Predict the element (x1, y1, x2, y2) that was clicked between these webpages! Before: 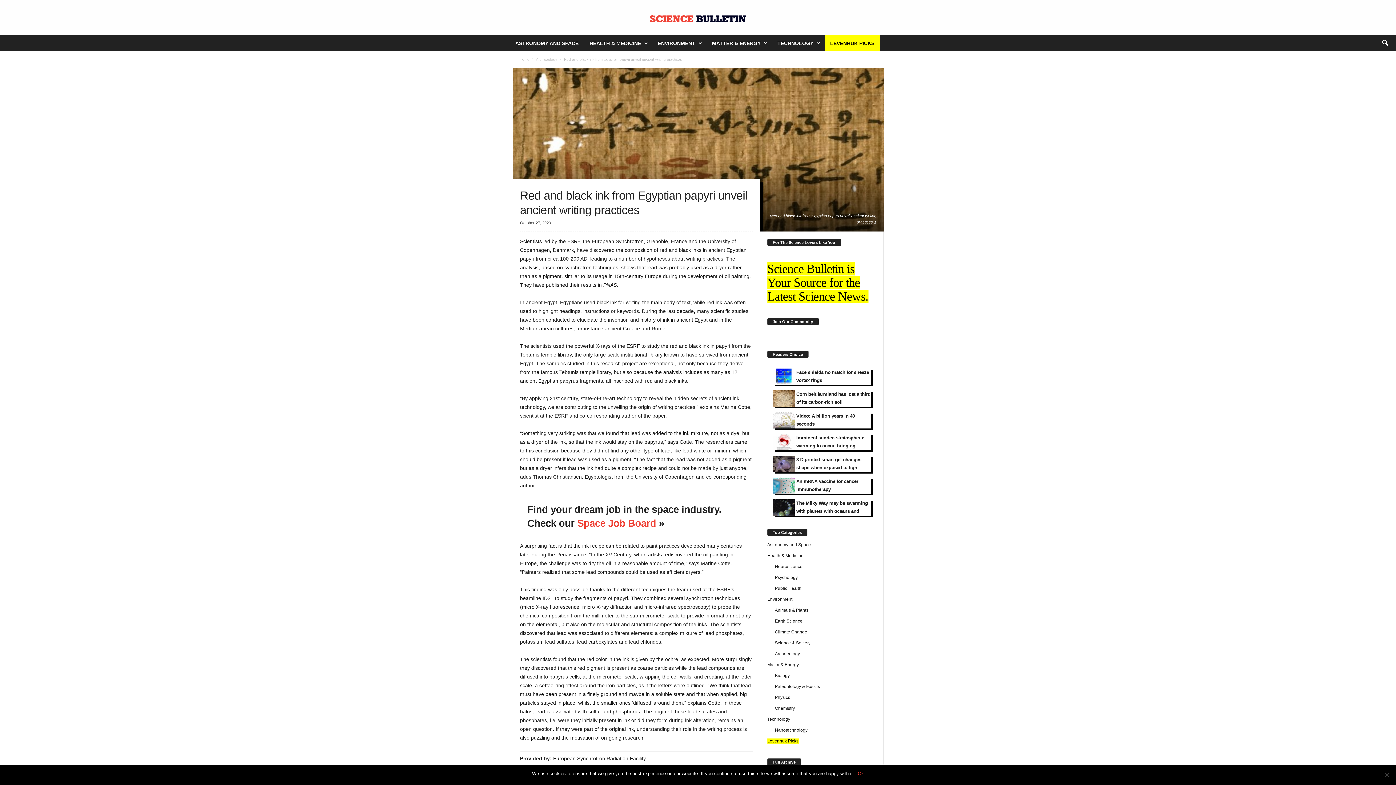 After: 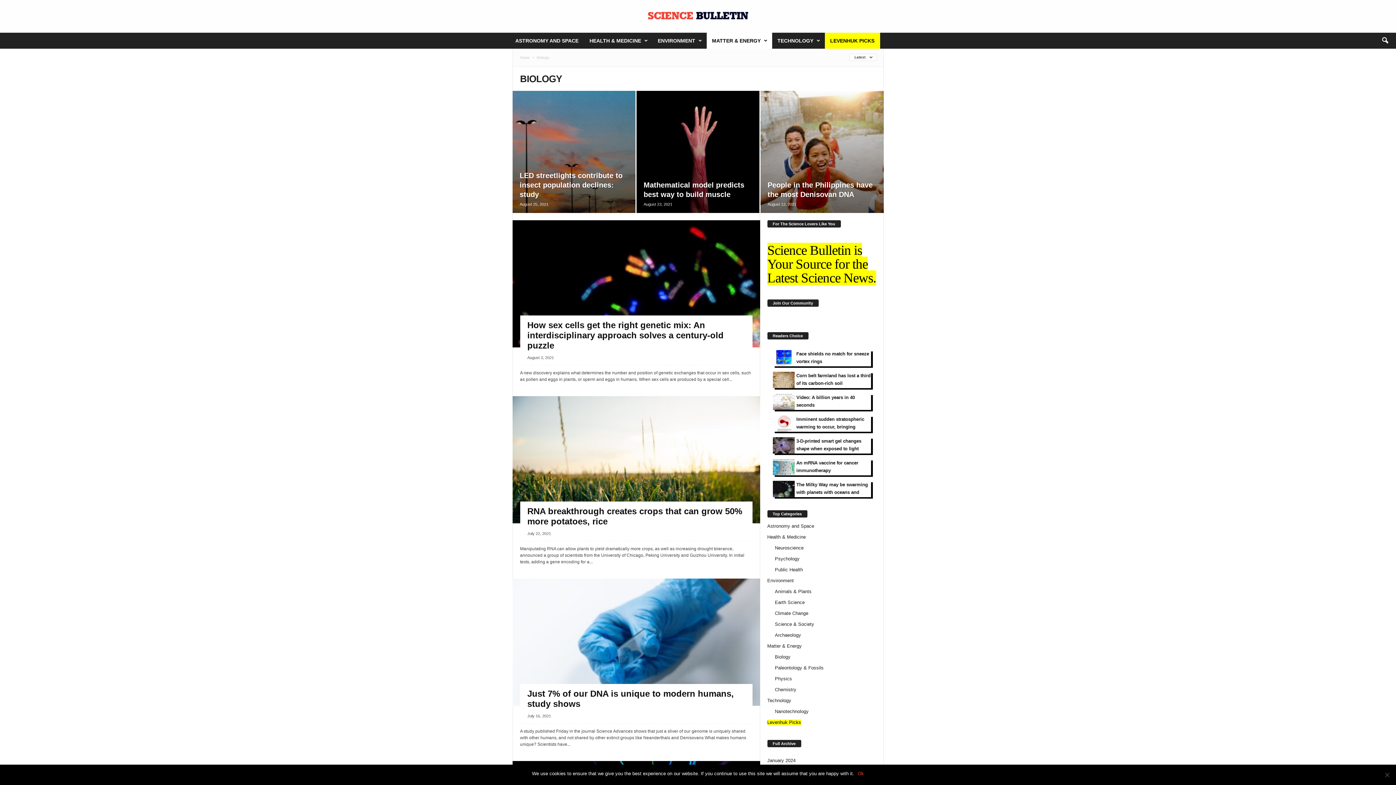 Action: label: Biology bbox: (775, 673, 790, 678)